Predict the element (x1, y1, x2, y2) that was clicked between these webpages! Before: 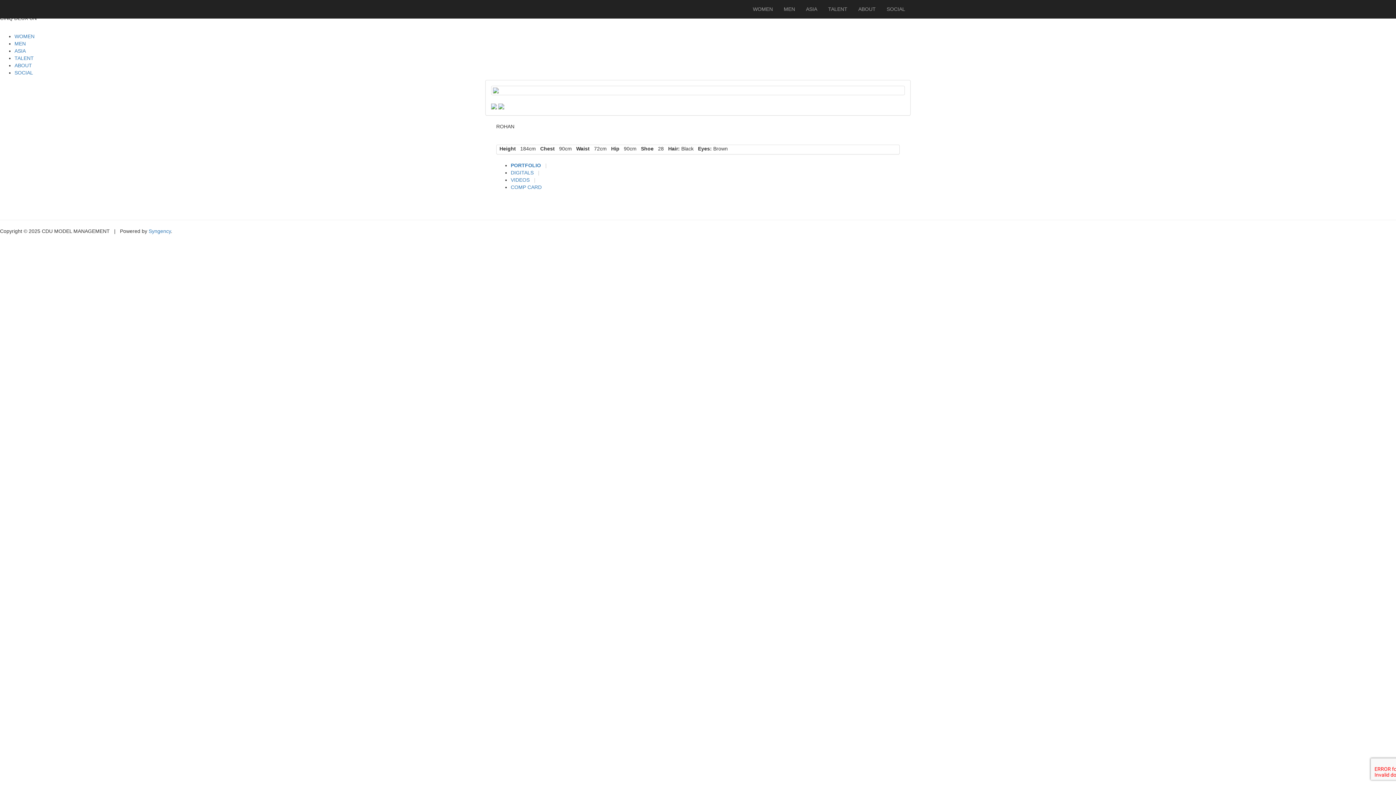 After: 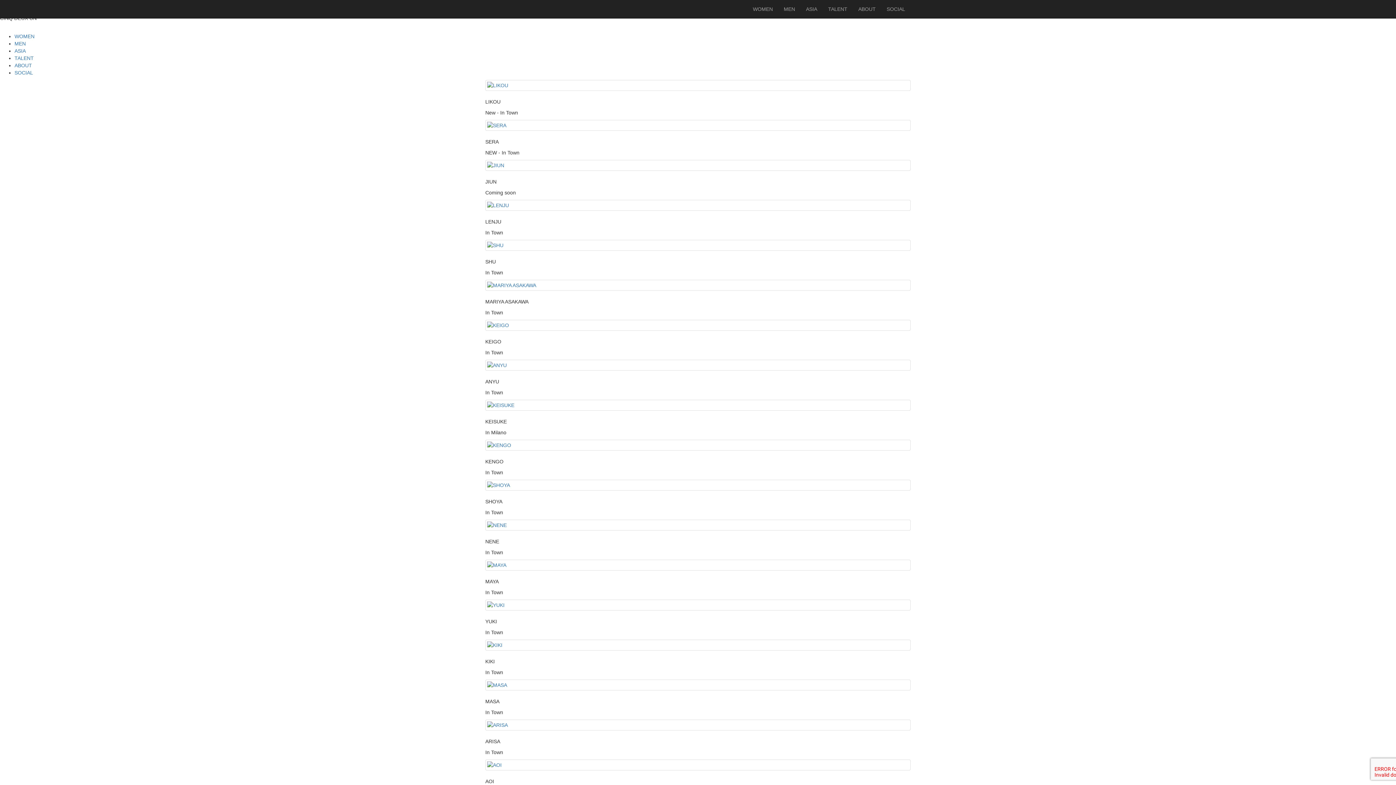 Action: label: ASIA bbox: (800, 0, 822, 18)